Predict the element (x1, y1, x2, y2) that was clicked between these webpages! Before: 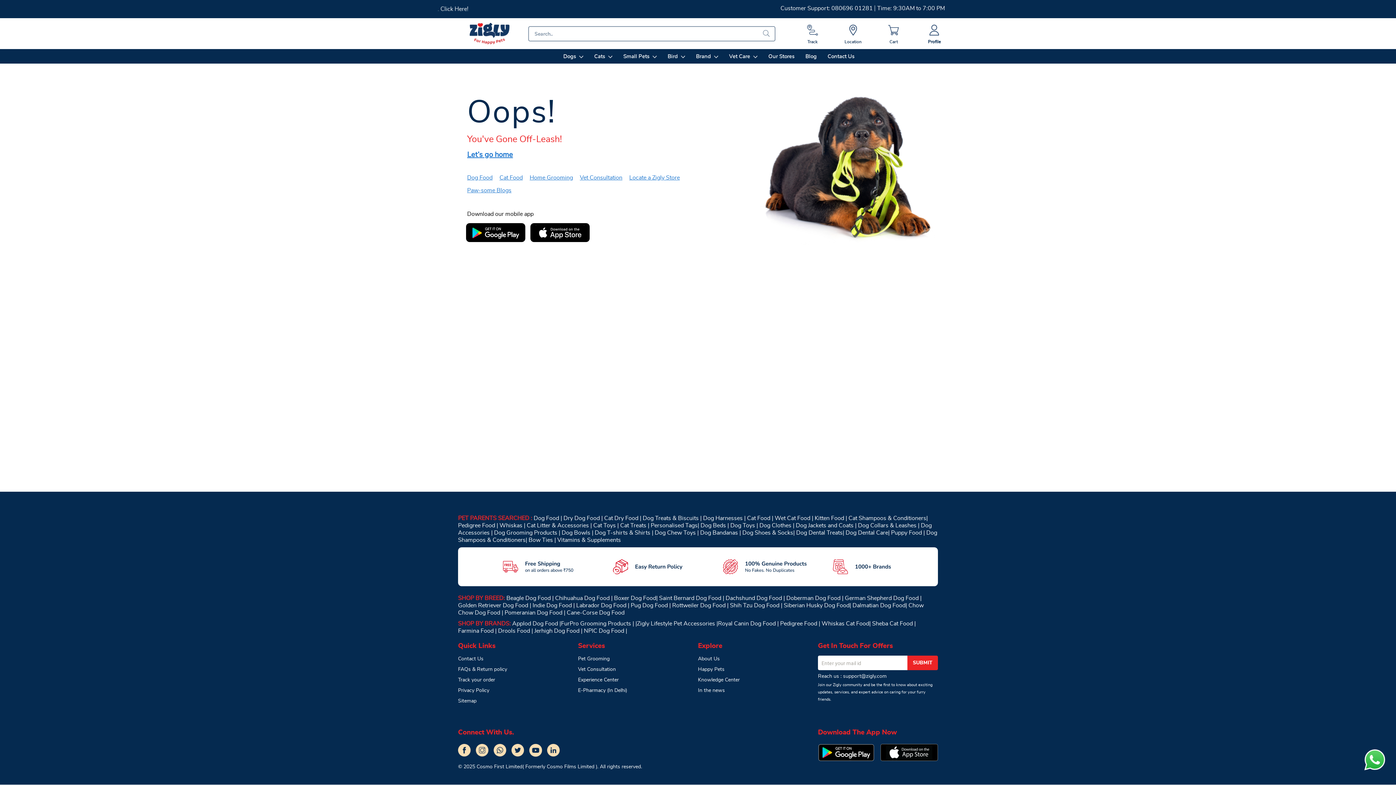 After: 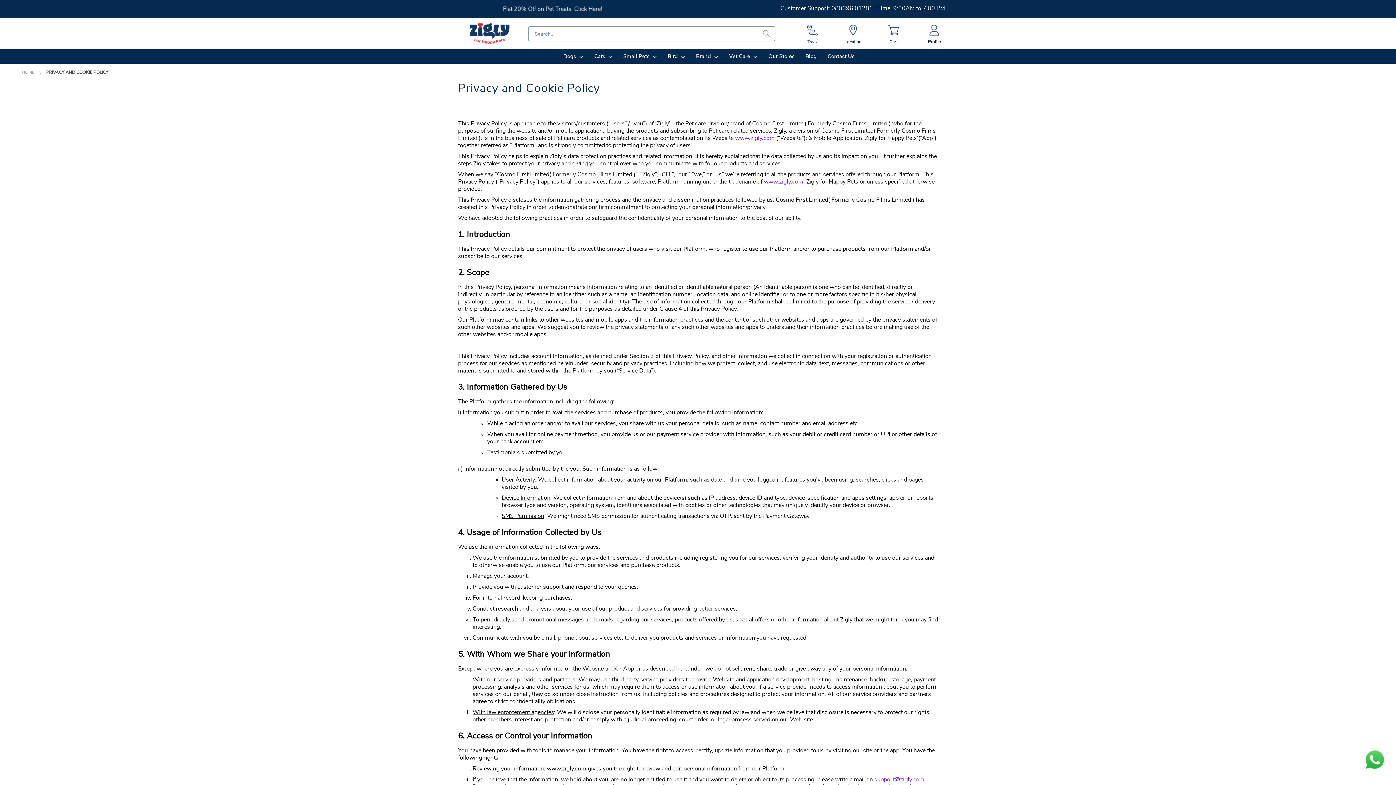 Action: bbox: (458, 685, 578, 696) label: Privacy Policy